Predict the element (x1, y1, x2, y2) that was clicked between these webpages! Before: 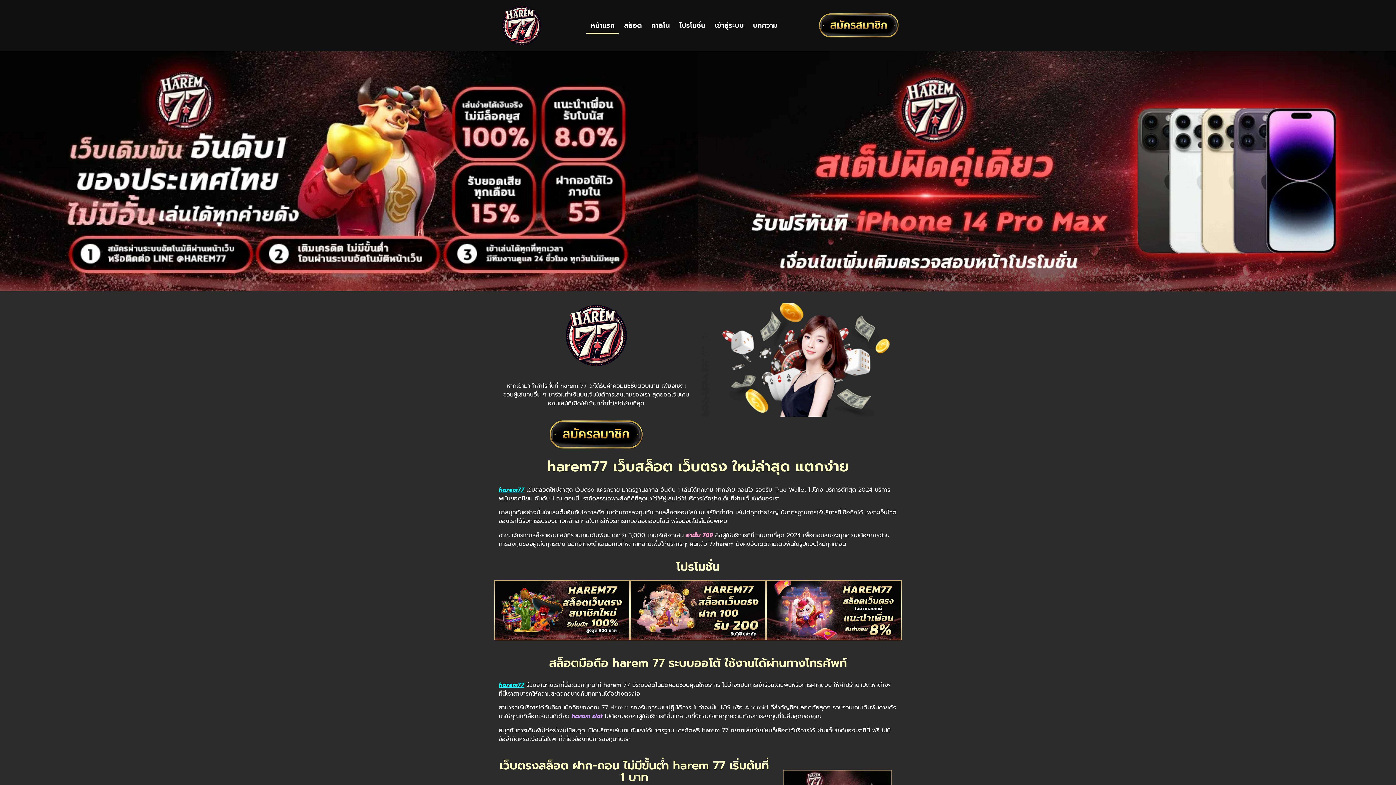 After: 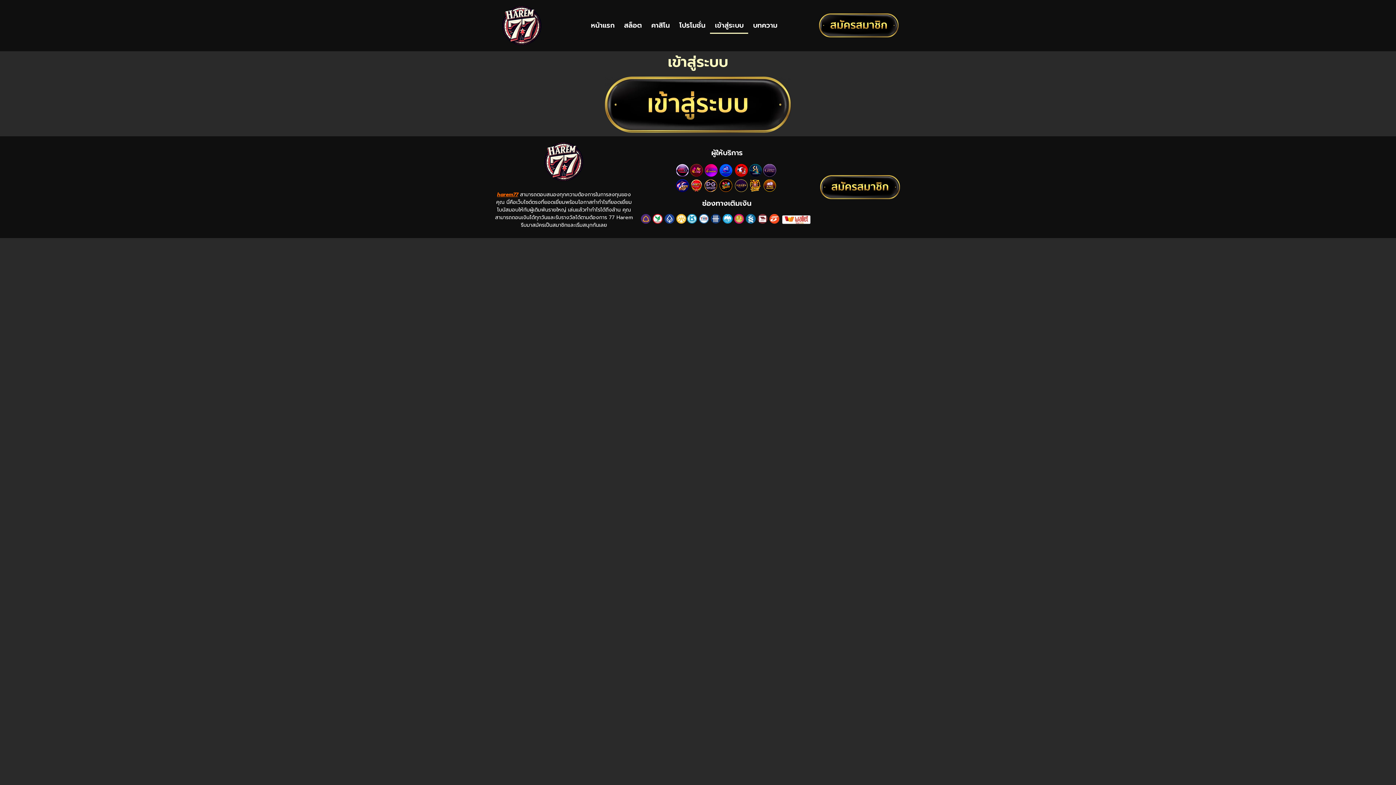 Action: label: เข้าสู่ระบบ bbox: (710, 17, 748, 33)